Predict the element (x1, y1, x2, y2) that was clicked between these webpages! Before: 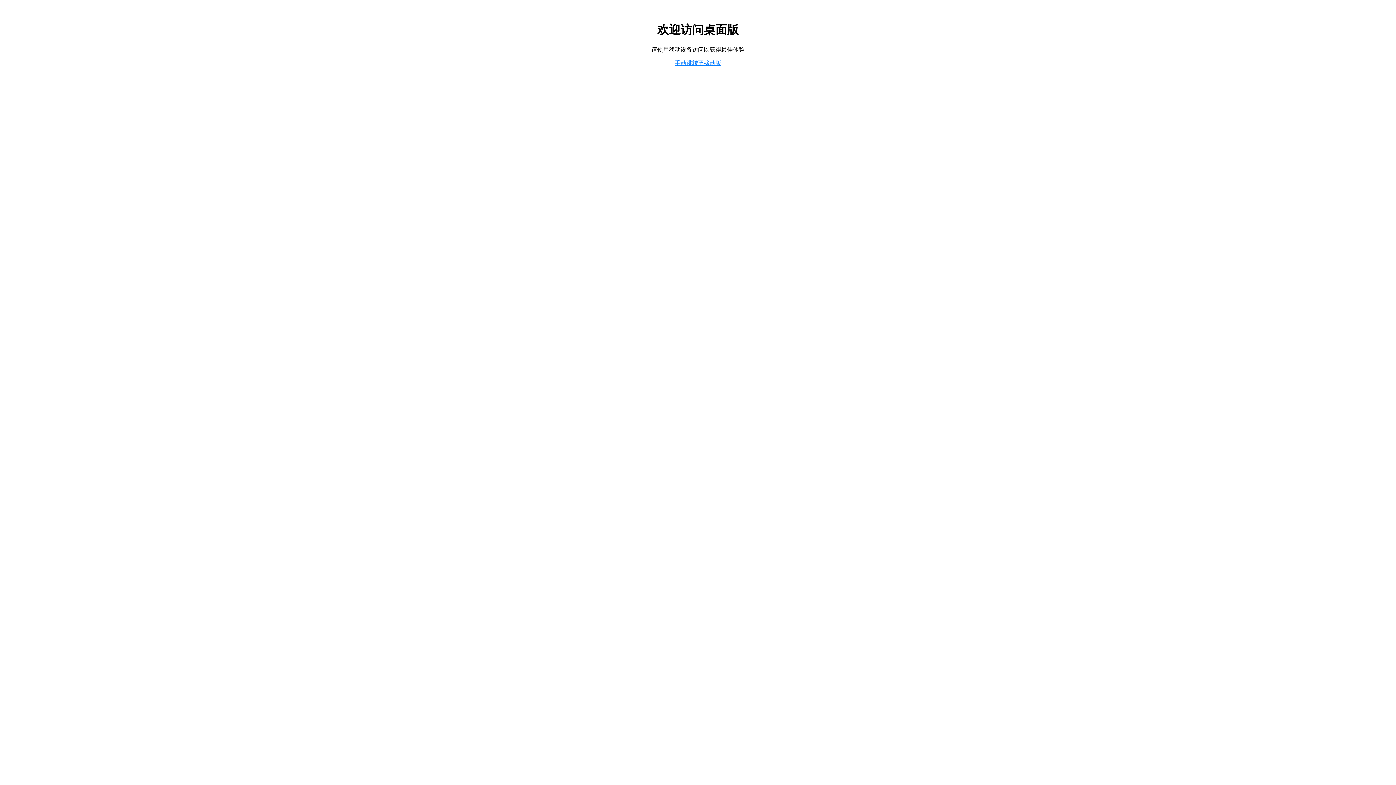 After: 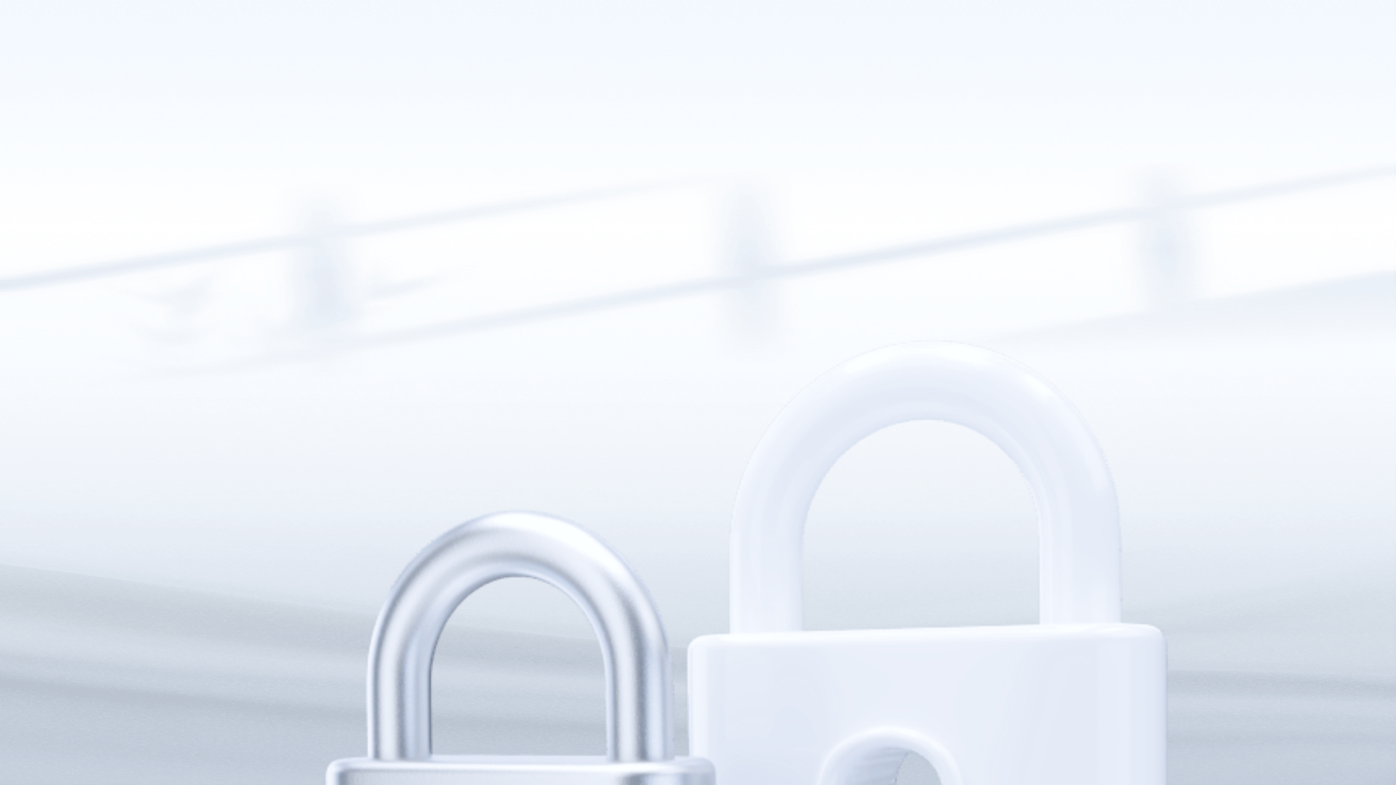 Action: label: 手动跳转至移动版 bbox: (674, 59, 721, 66)